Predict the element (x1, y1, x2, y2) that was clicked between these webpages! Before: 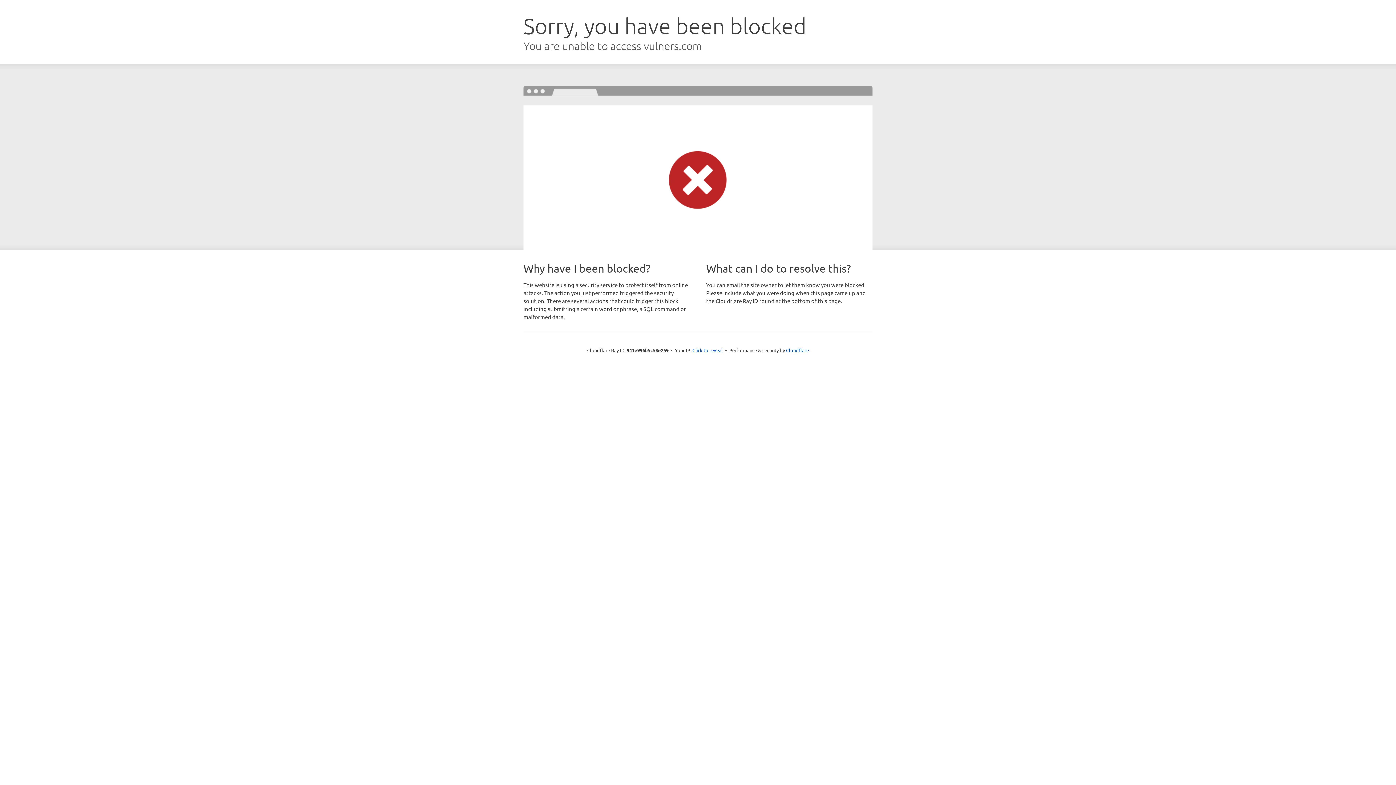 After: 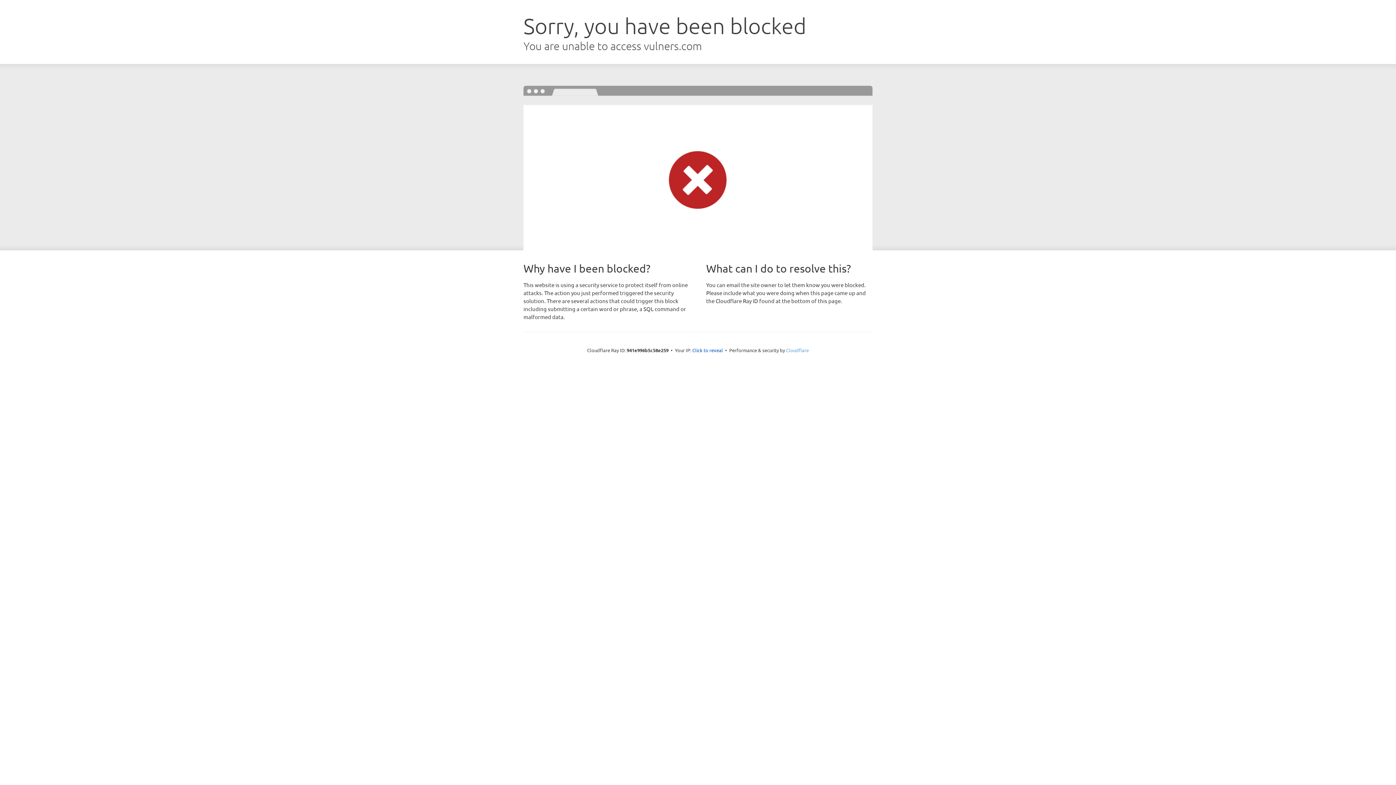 Action: label: Cloudflare bbox: (786, 347, 809, 353)